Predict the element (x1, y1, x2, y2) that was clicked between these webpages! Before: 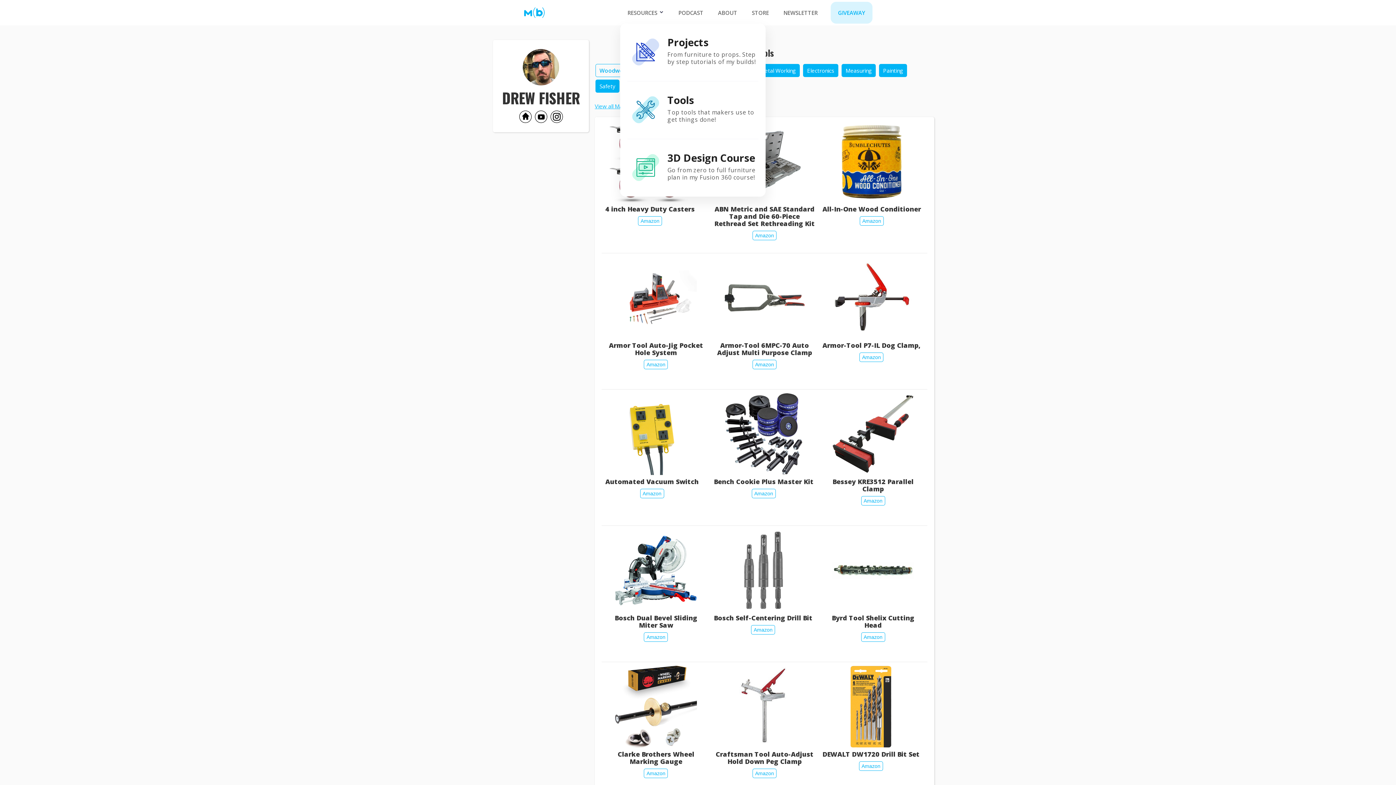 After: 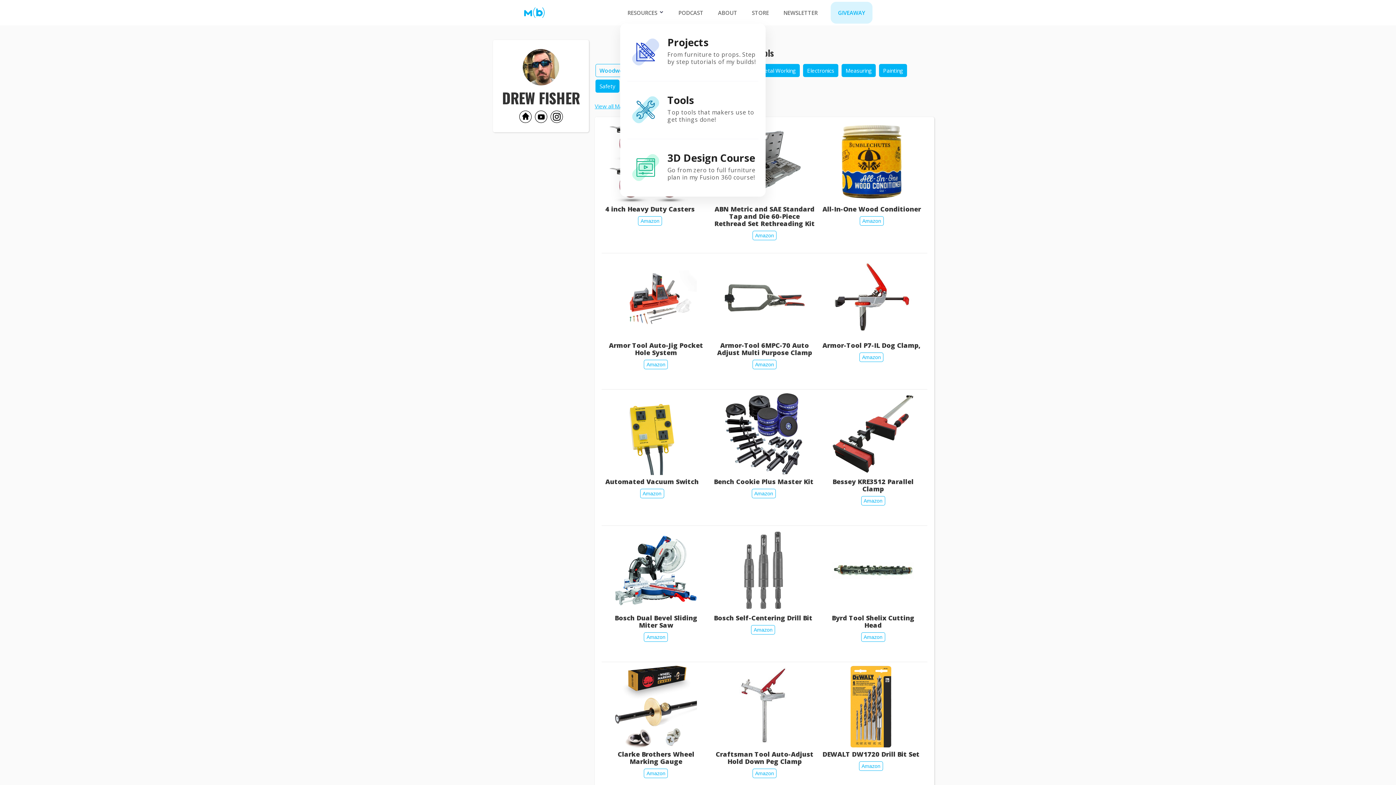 Action: label: Metal Working bbox: (756, 64, 800, 77)